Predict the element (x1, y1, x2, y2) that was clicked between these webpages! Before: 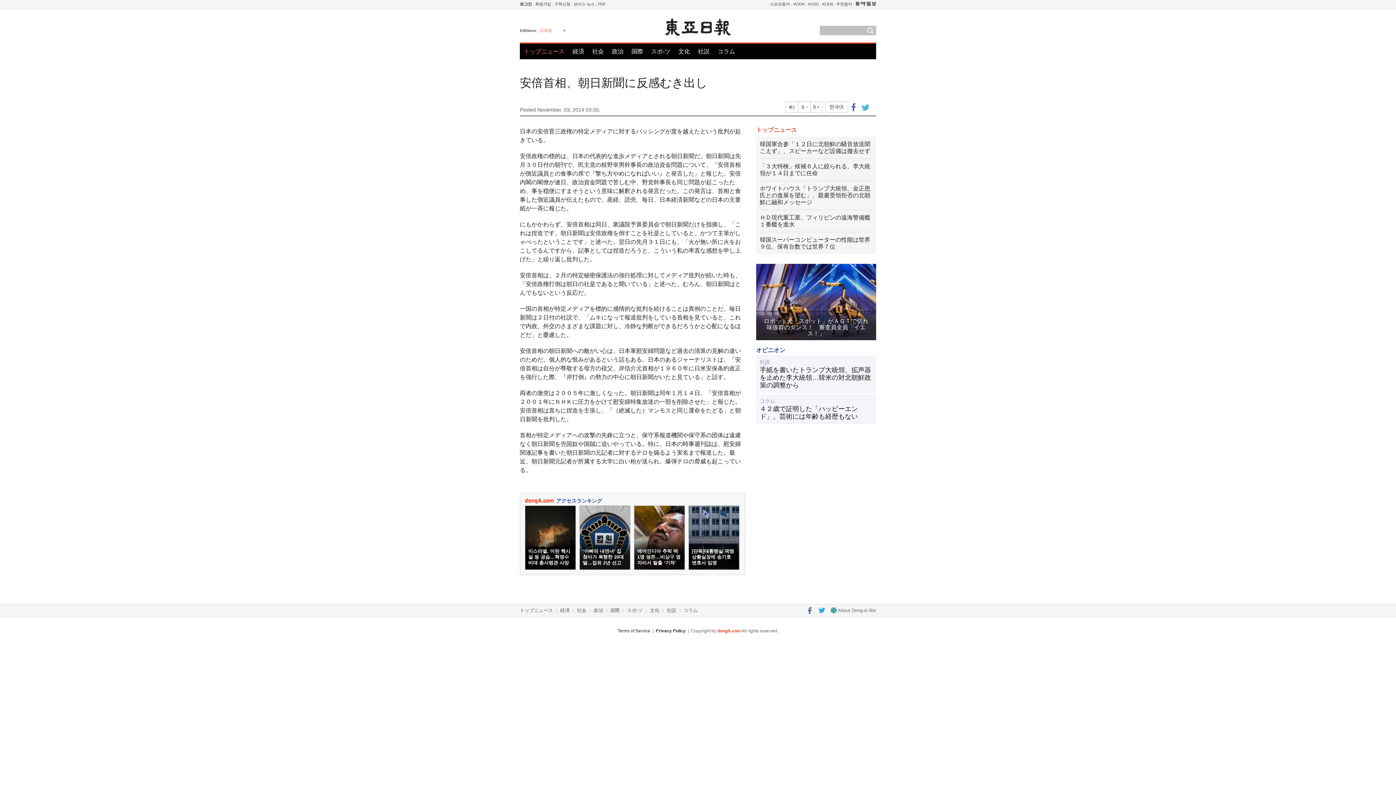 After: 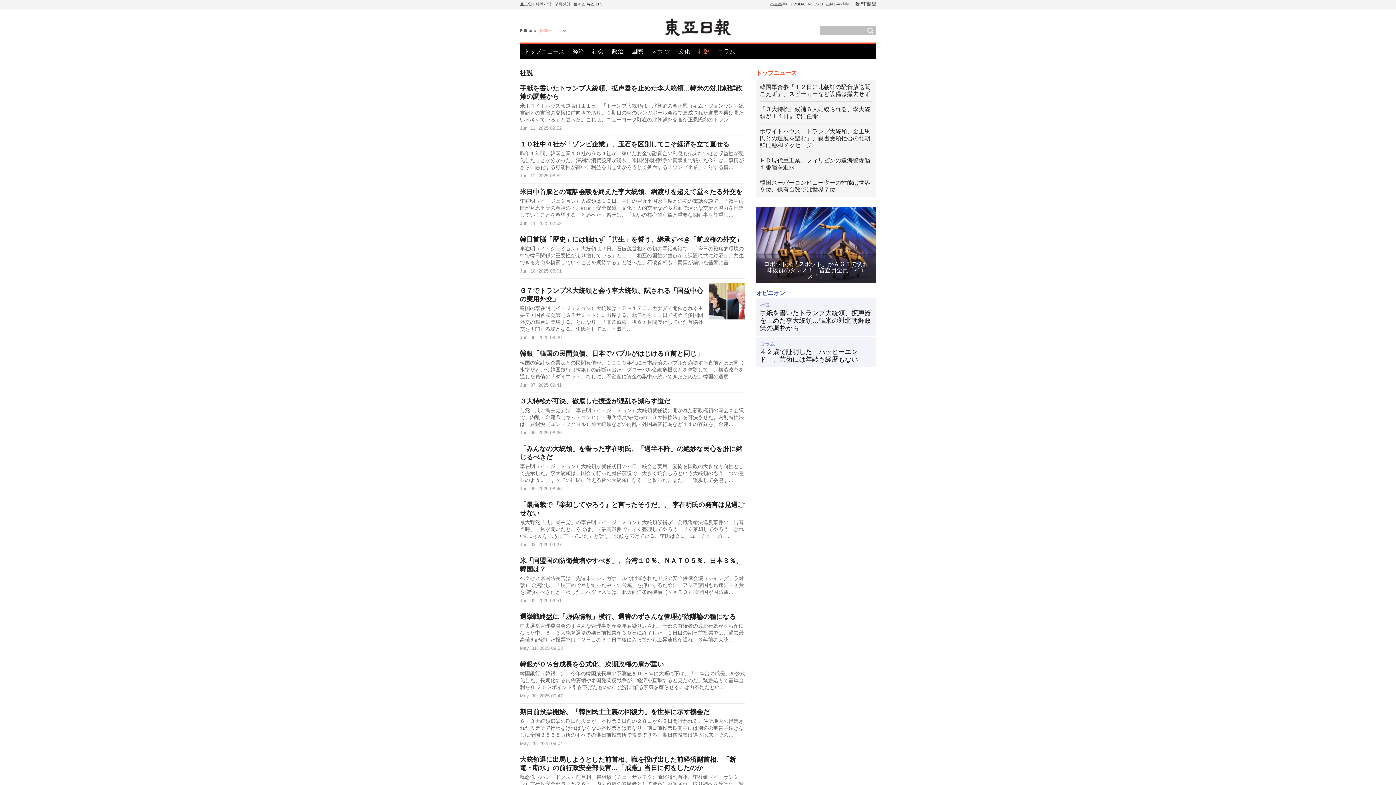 Action: bbox: (666, 608, 676, 613) label: 社説